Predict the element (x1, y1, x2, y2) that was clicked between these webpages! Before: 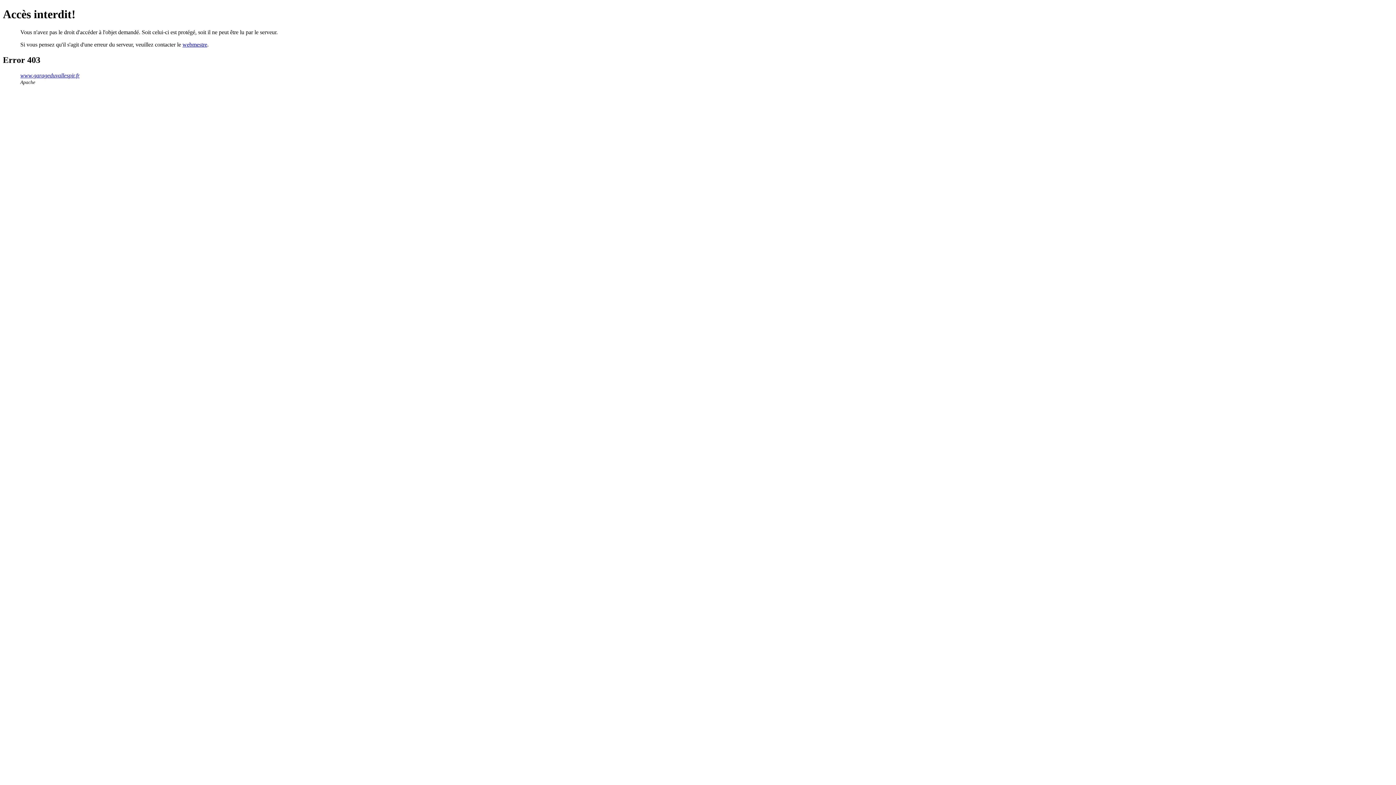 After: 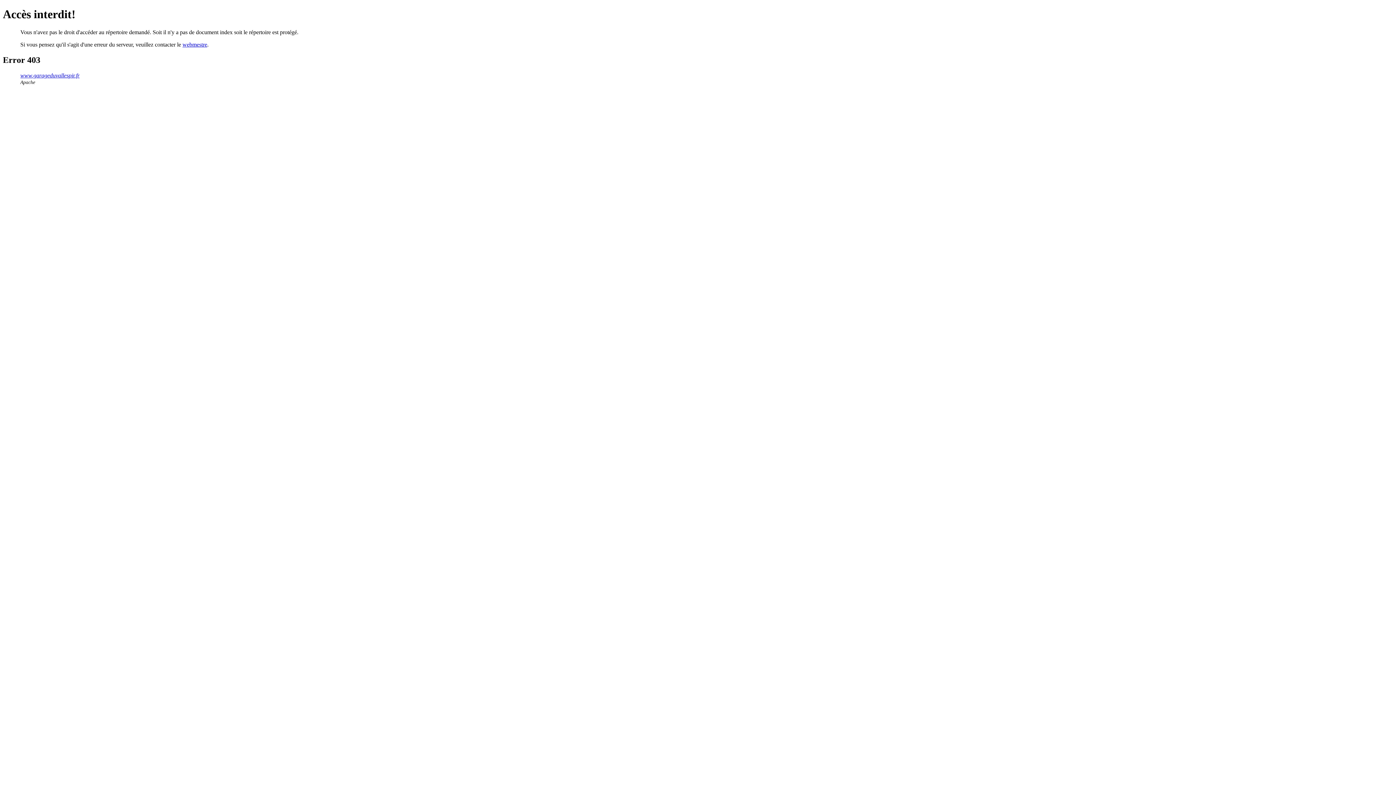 Action: label: www.garageduvallespir.fr bbox: (20, 72, 79, 78)